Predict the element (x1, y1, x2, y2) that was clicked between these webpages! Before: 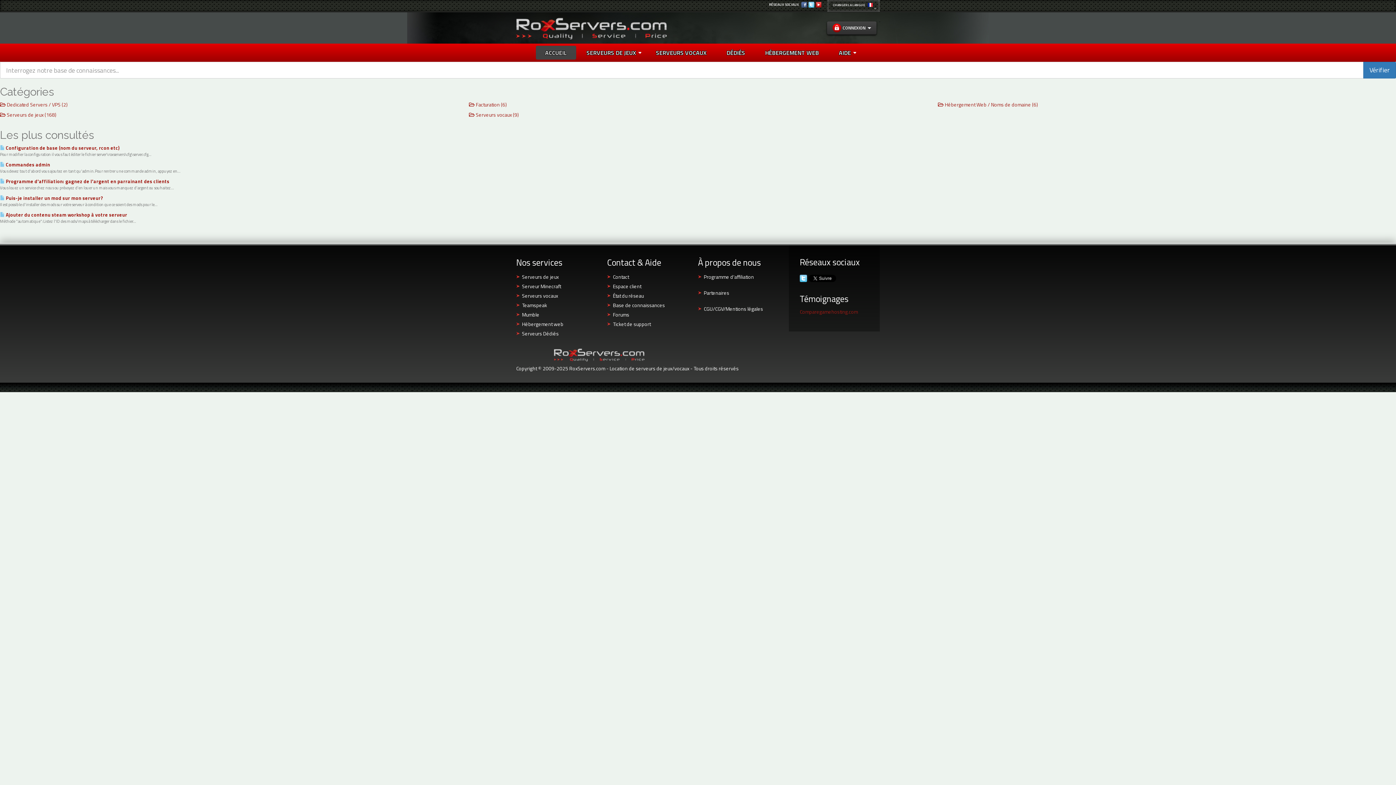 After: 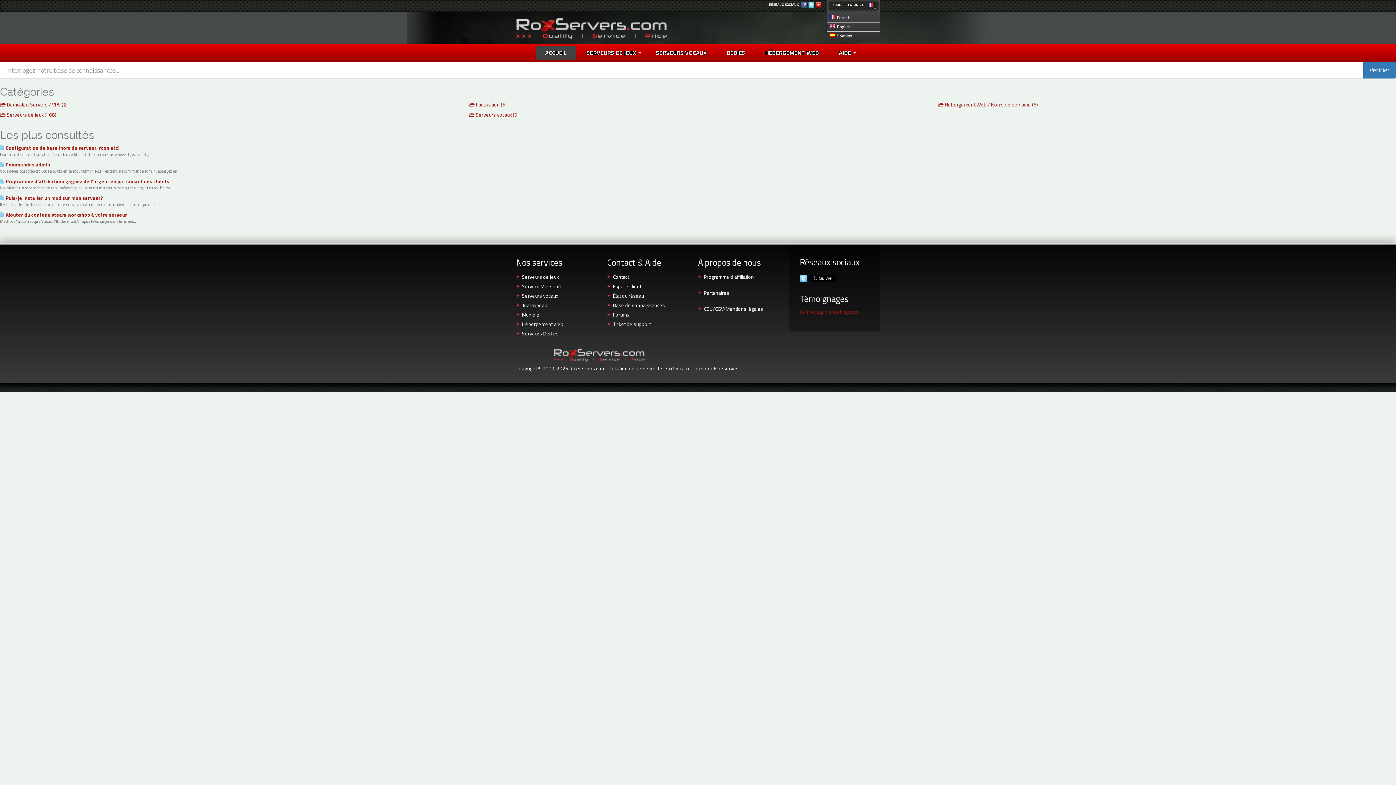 Action: bbox: (874, 8, 876, 9)